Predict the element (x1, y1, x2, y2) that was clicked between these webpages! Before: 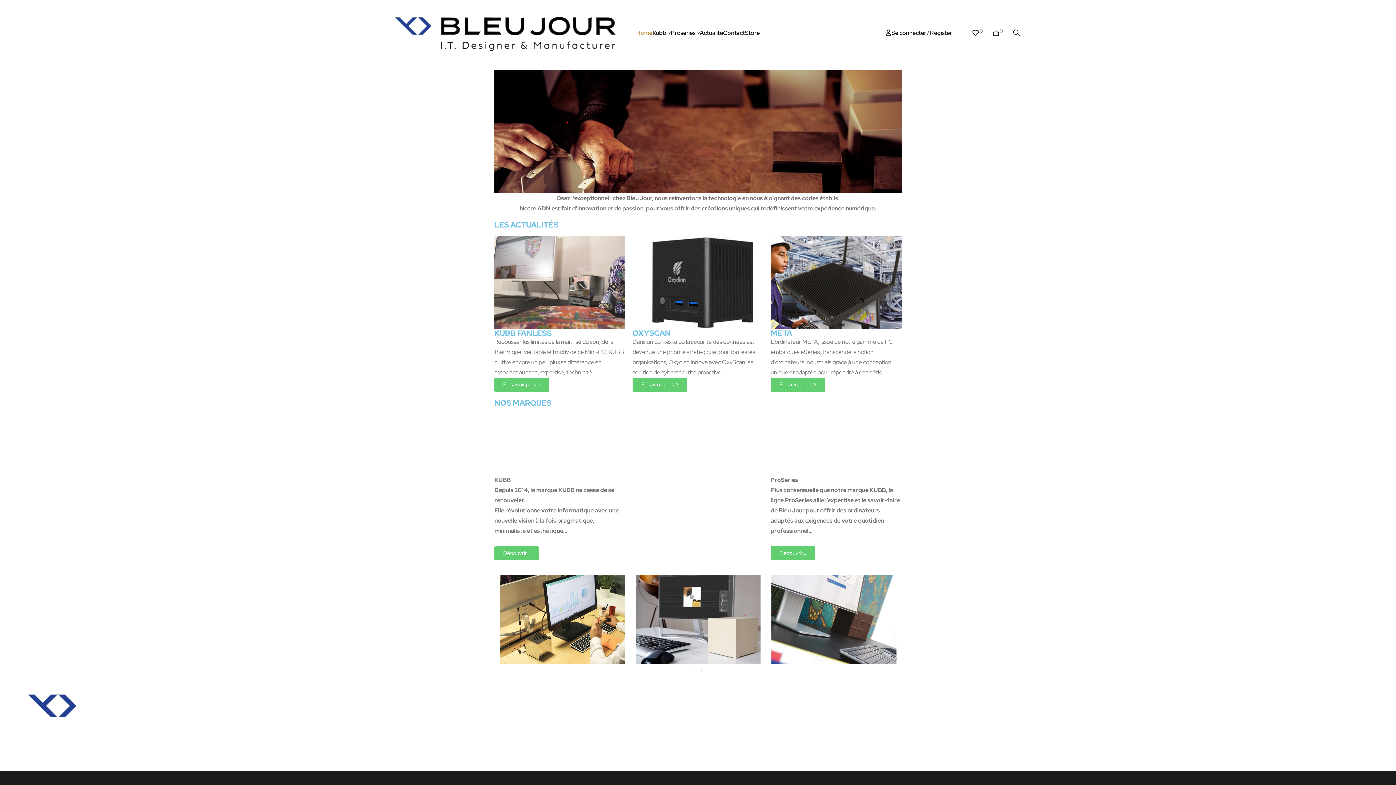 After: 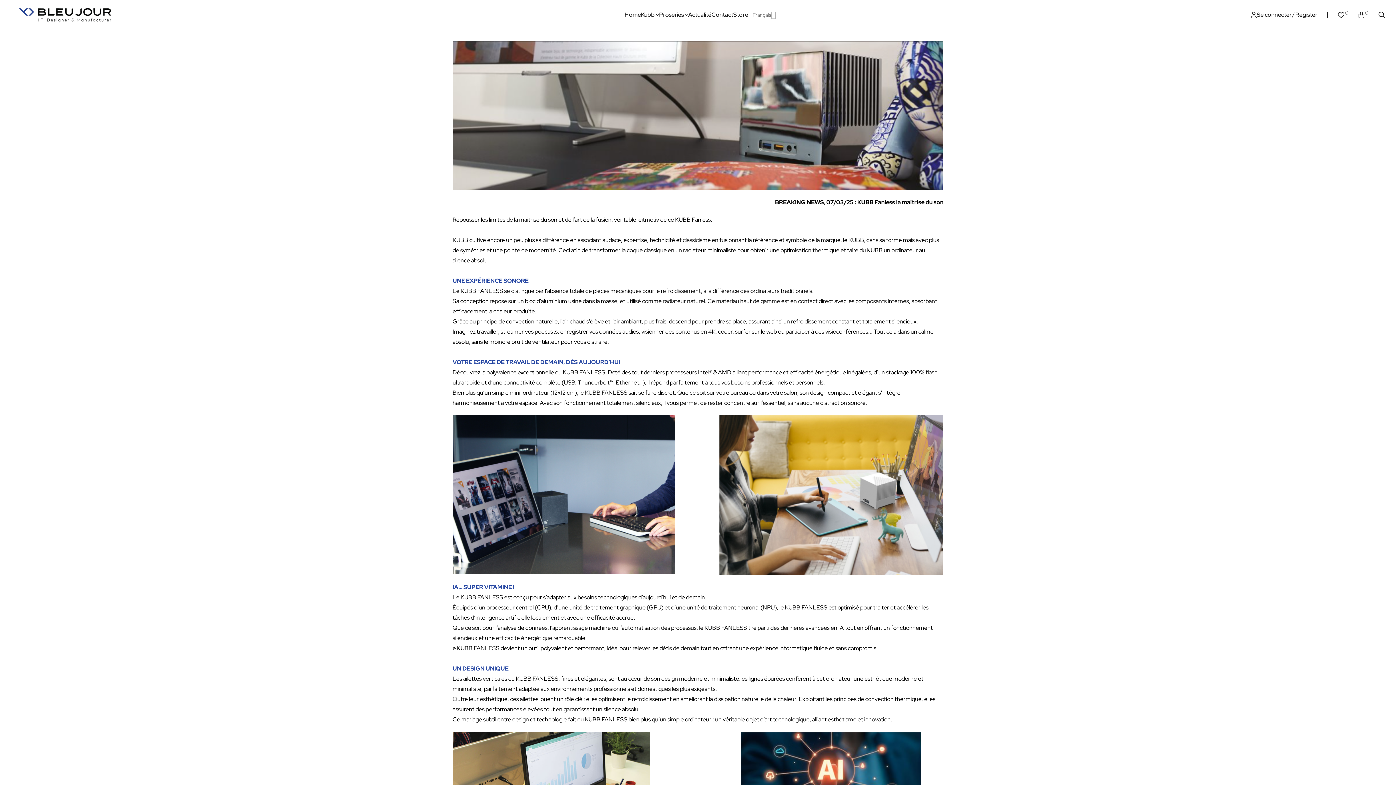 Action: bbox: (494, 377, 549, 392) label: En savoir plus >